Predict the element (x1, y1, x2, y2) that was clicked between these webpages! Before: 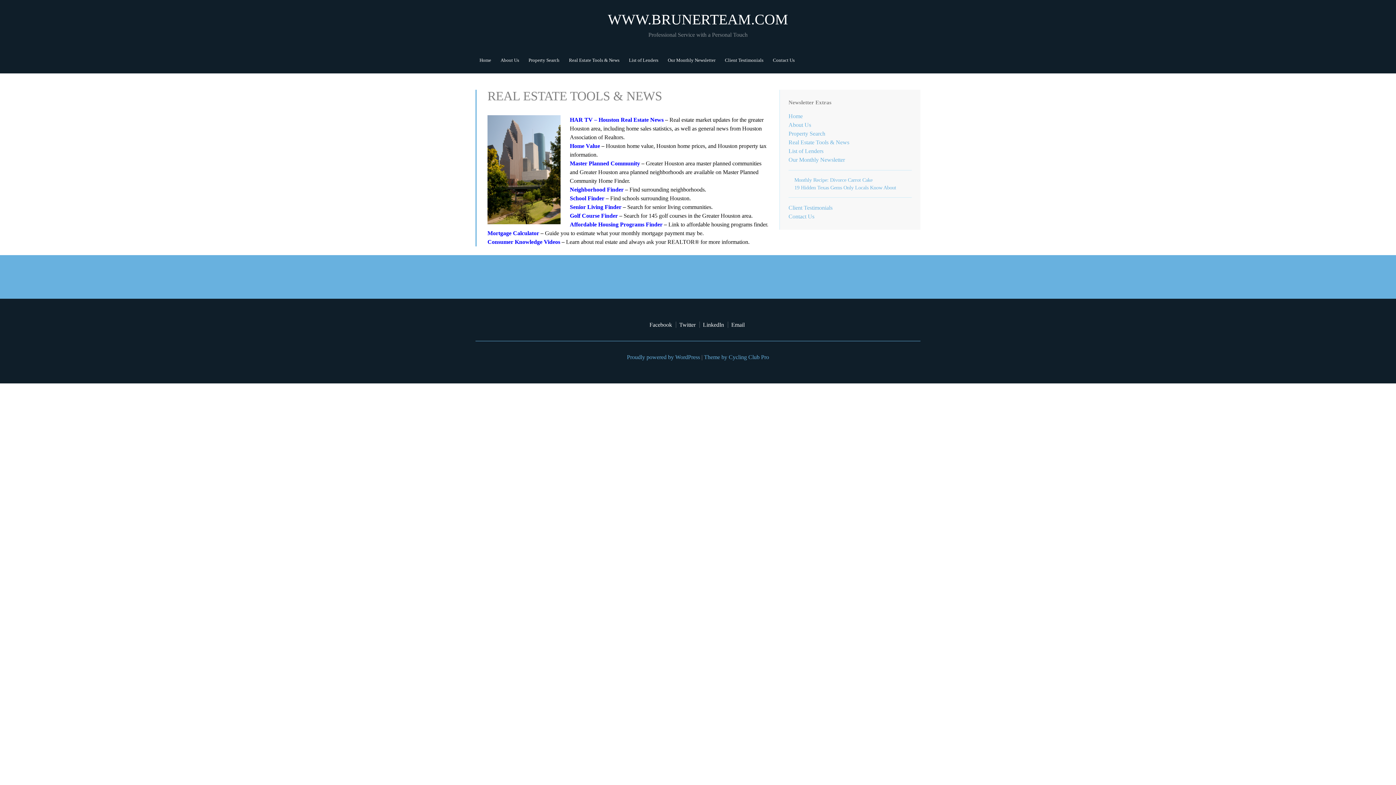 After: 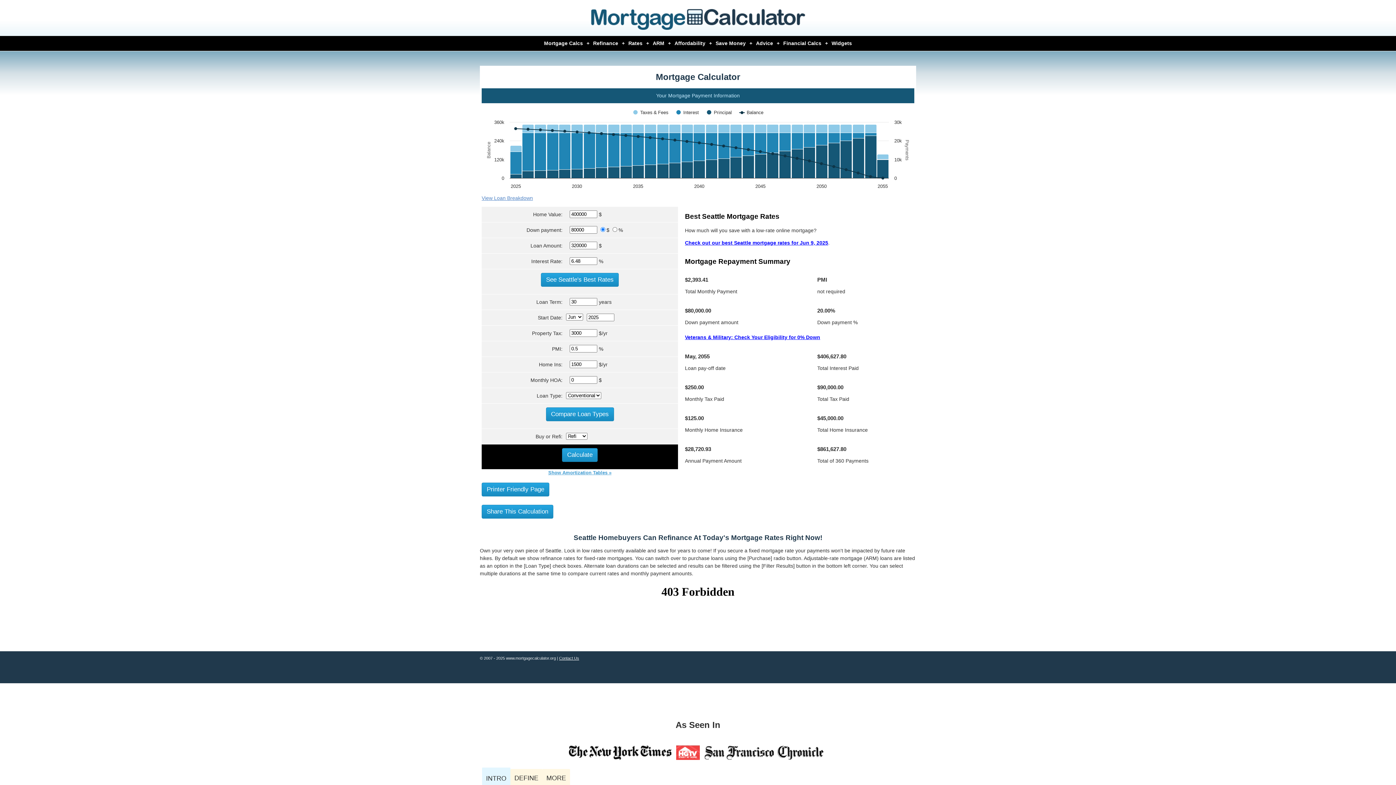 Action: bbox: (487, 230, 539, 236) label: Mortgage Calculator